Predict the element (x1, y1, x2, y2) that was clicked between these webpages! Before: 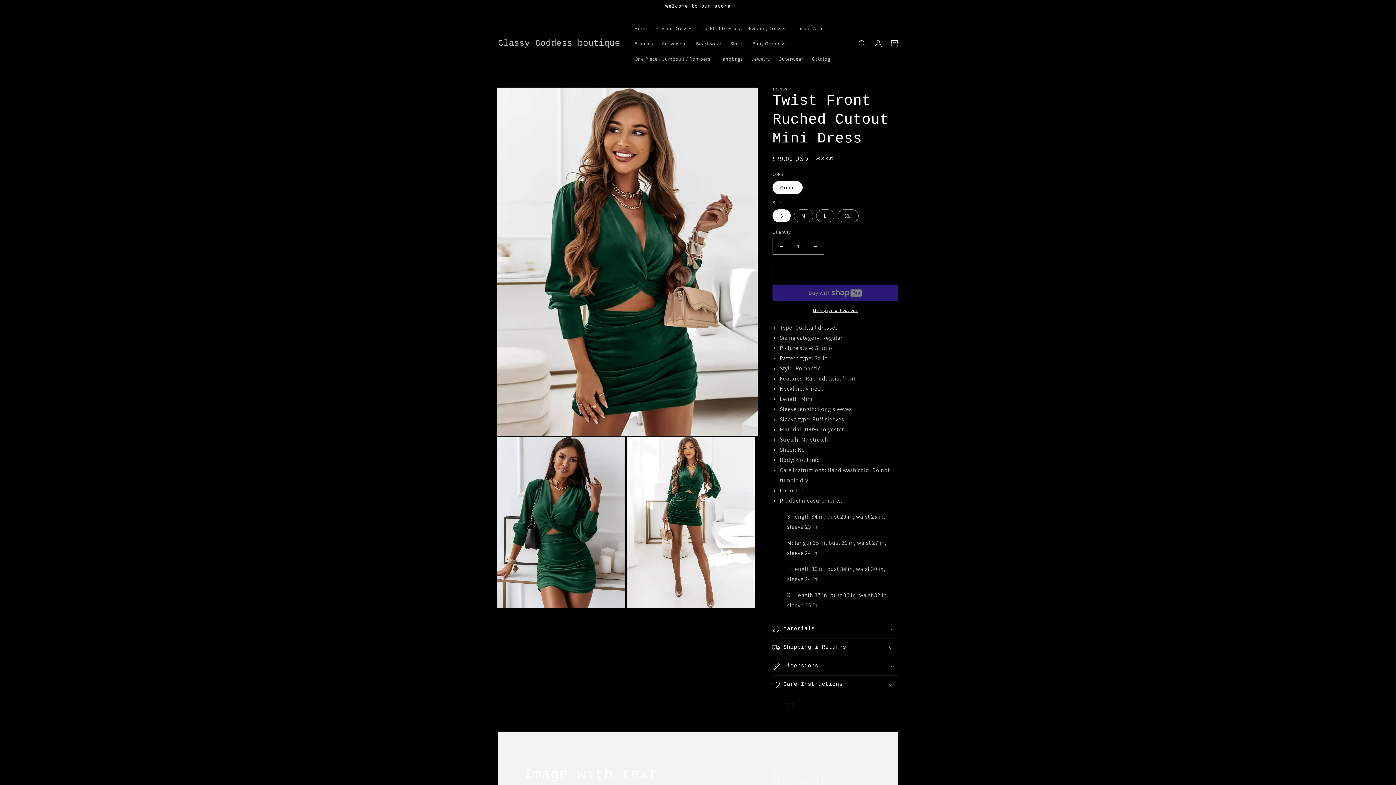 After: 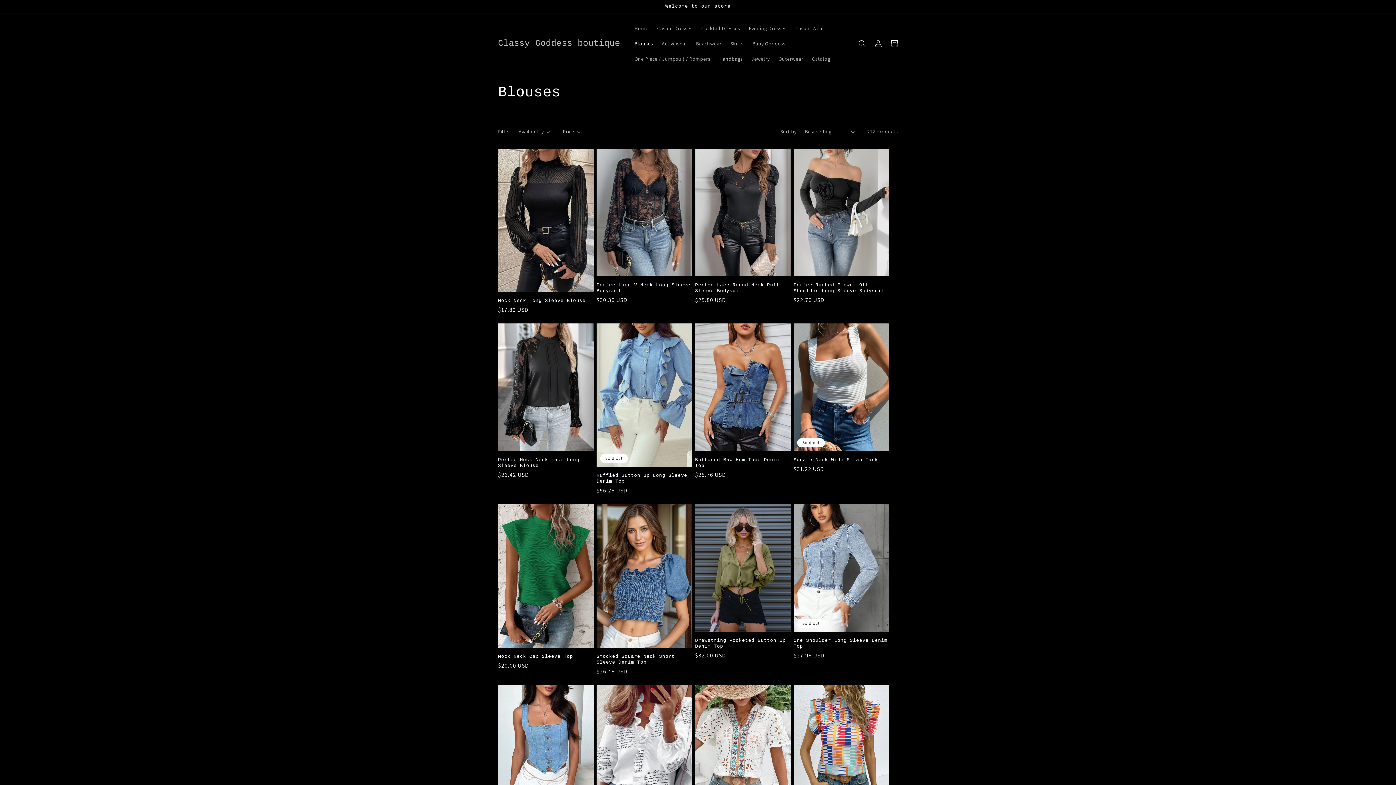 Action: label: Blouses bbox: (630, 36, 657, 51)